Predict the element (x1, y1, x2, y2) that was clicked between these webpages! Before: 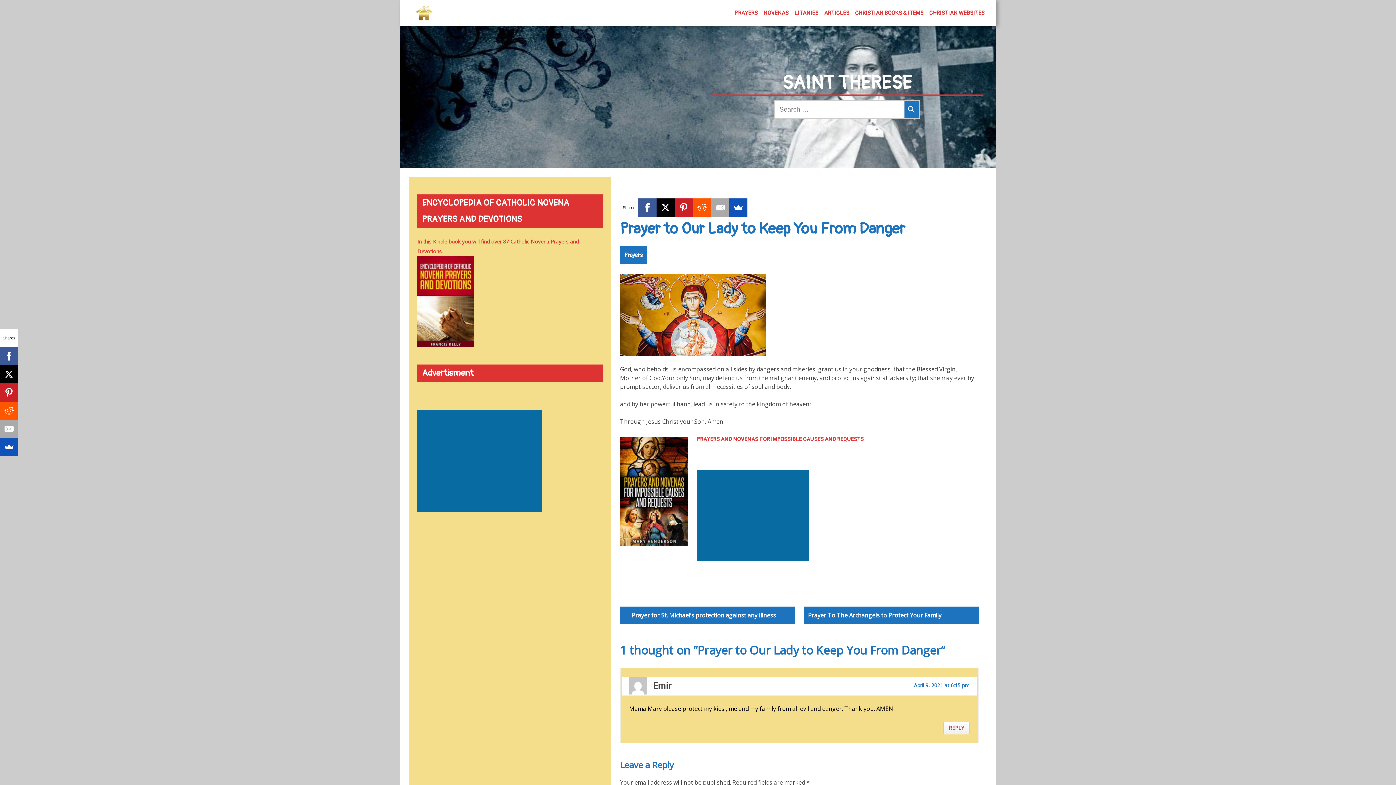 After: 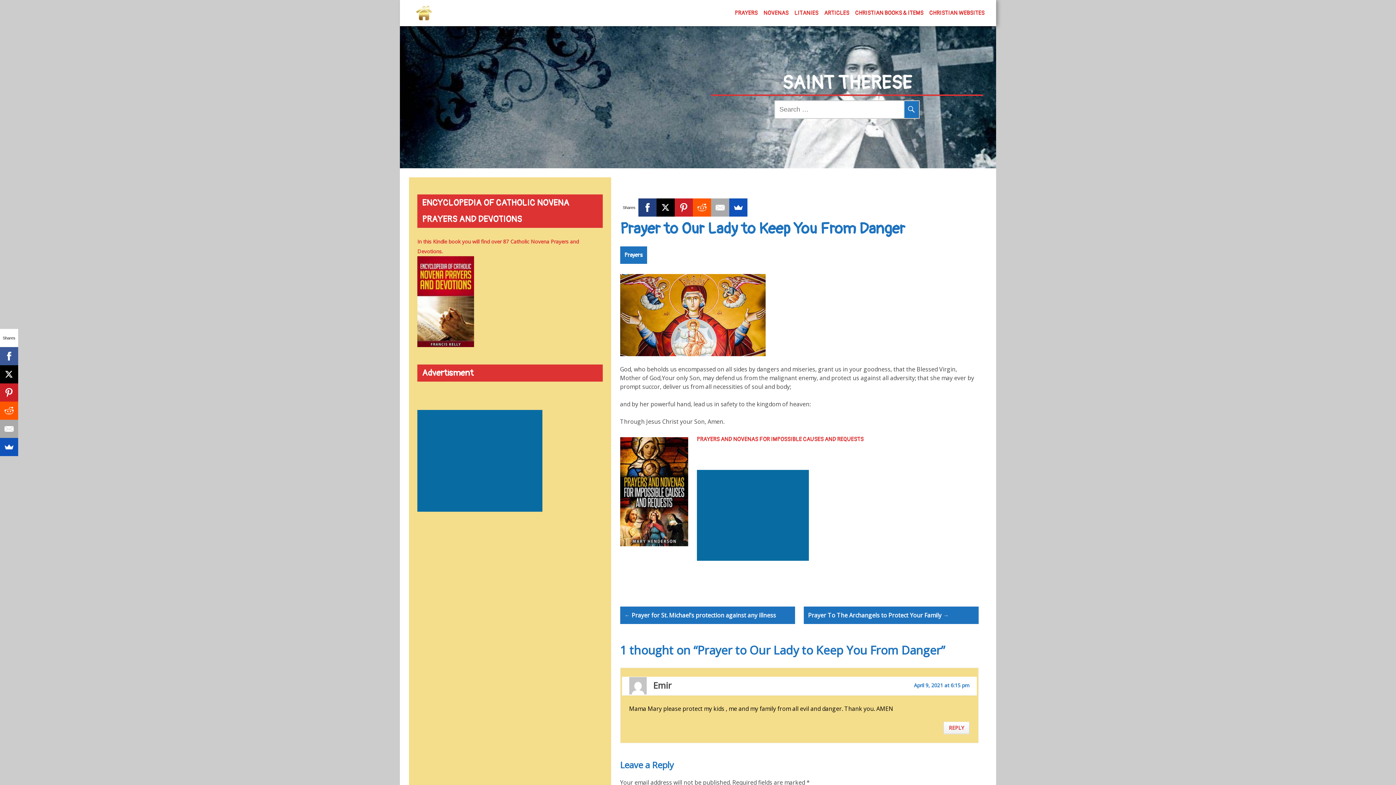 Action: bbox: (638, 198, 656, 216)